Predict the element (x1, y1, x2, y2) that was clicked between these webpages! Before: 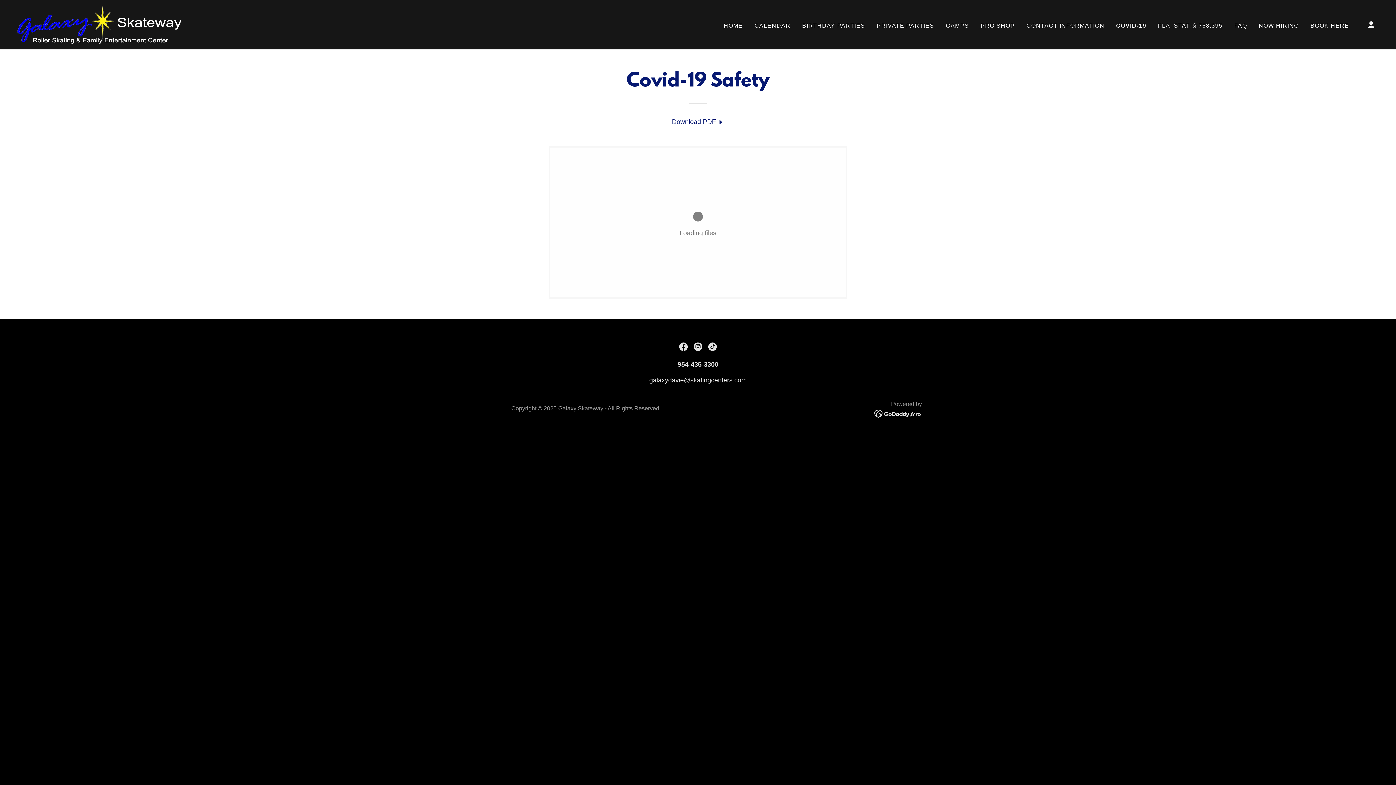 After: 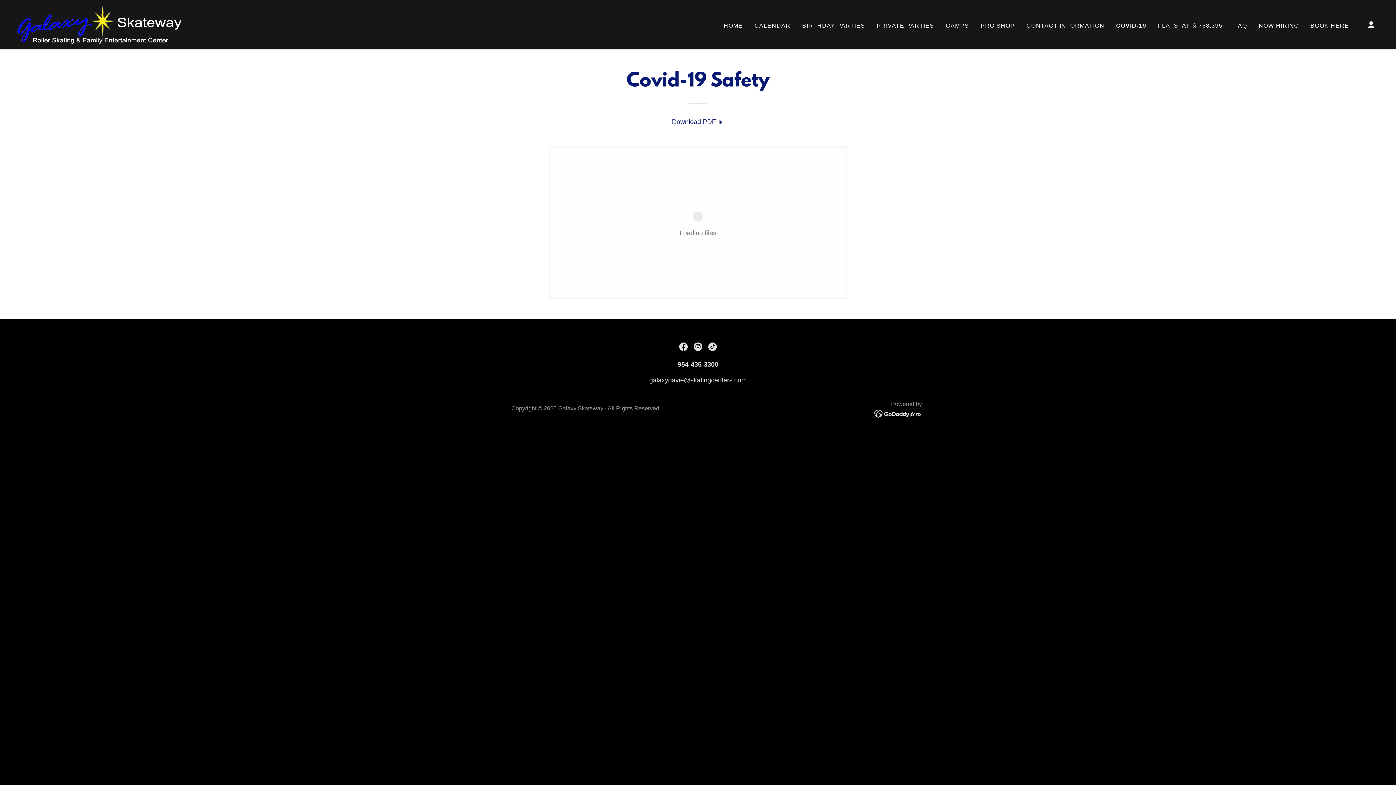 Action: label: TikTok bbox: (705, 339, 720, 354)